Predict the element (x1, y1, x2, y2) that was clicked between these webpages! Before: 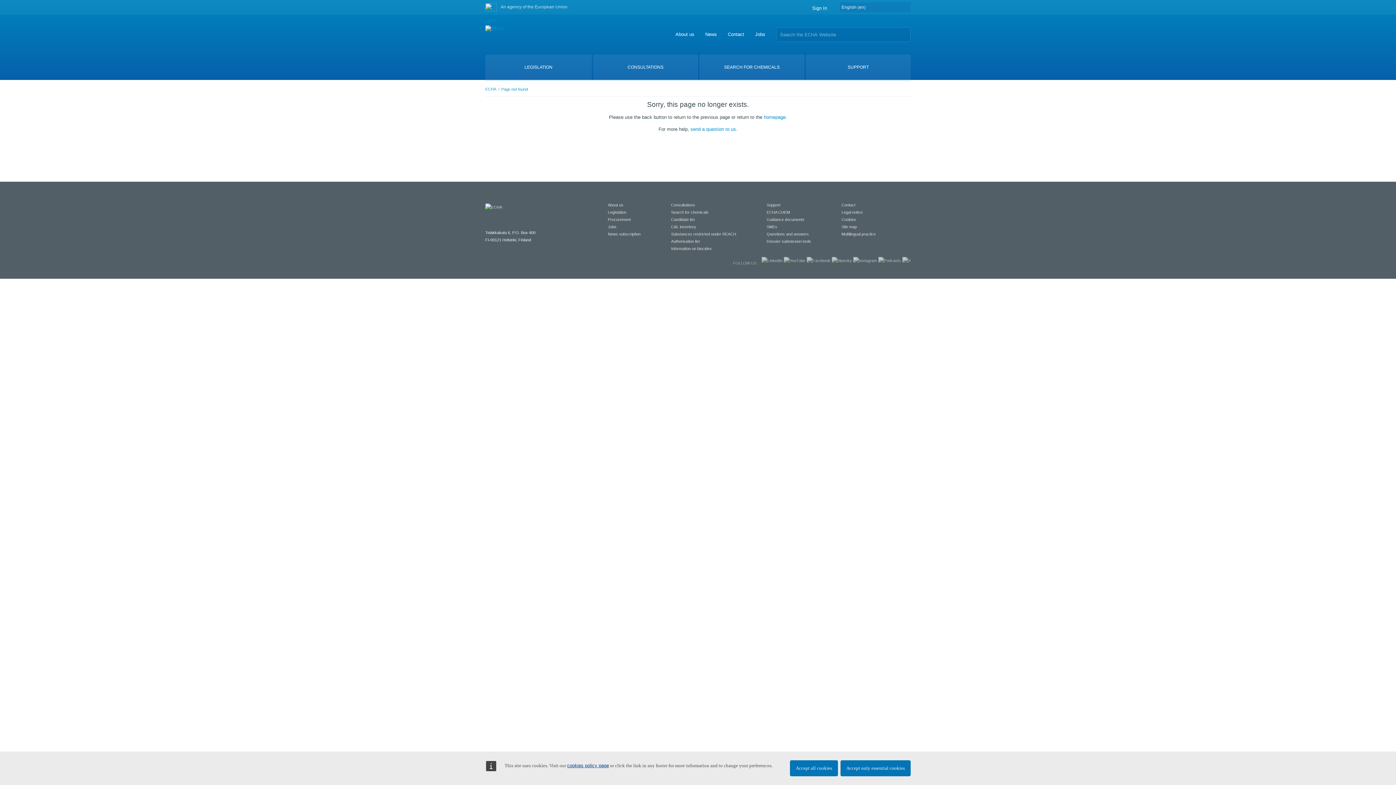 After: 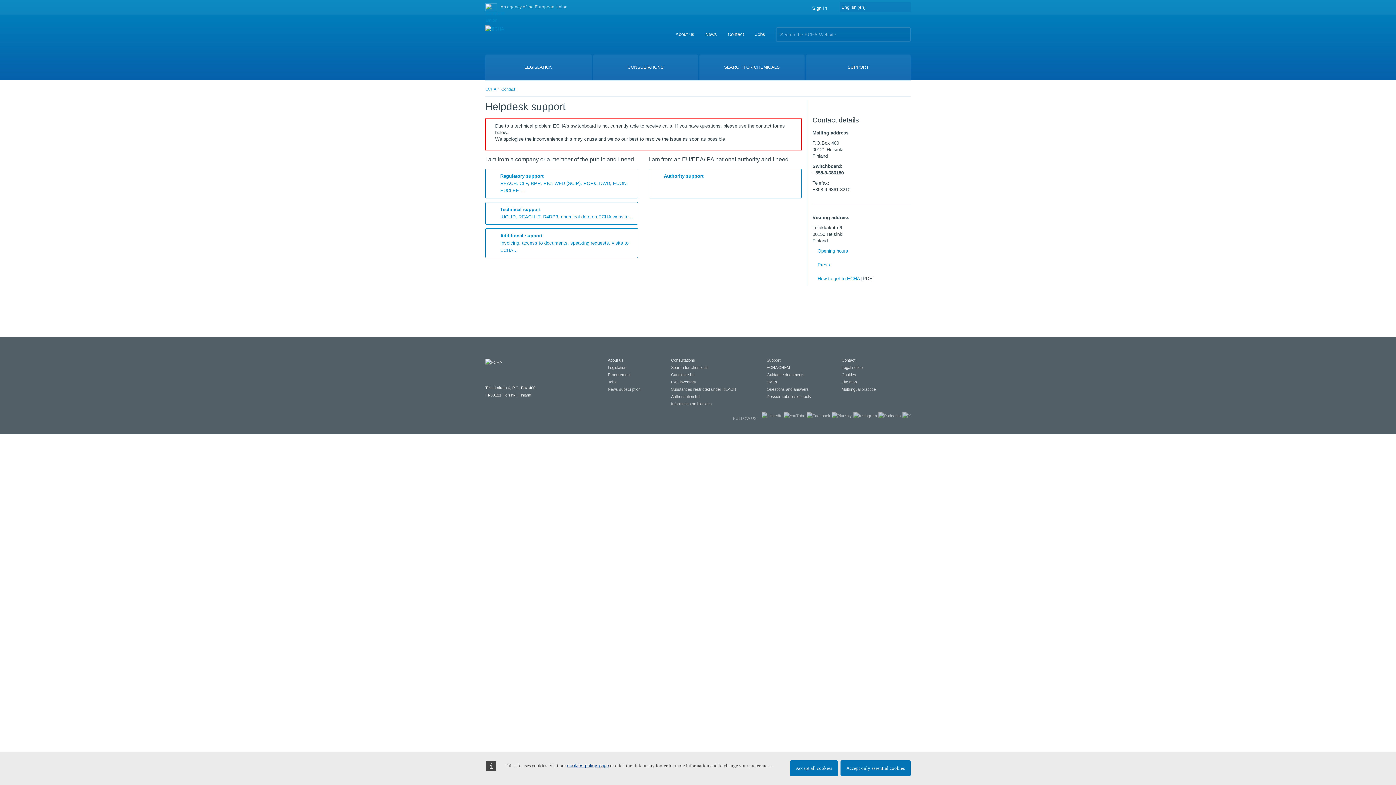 Action: label: send a question to us. bbox: (690, 126, 737, 132)